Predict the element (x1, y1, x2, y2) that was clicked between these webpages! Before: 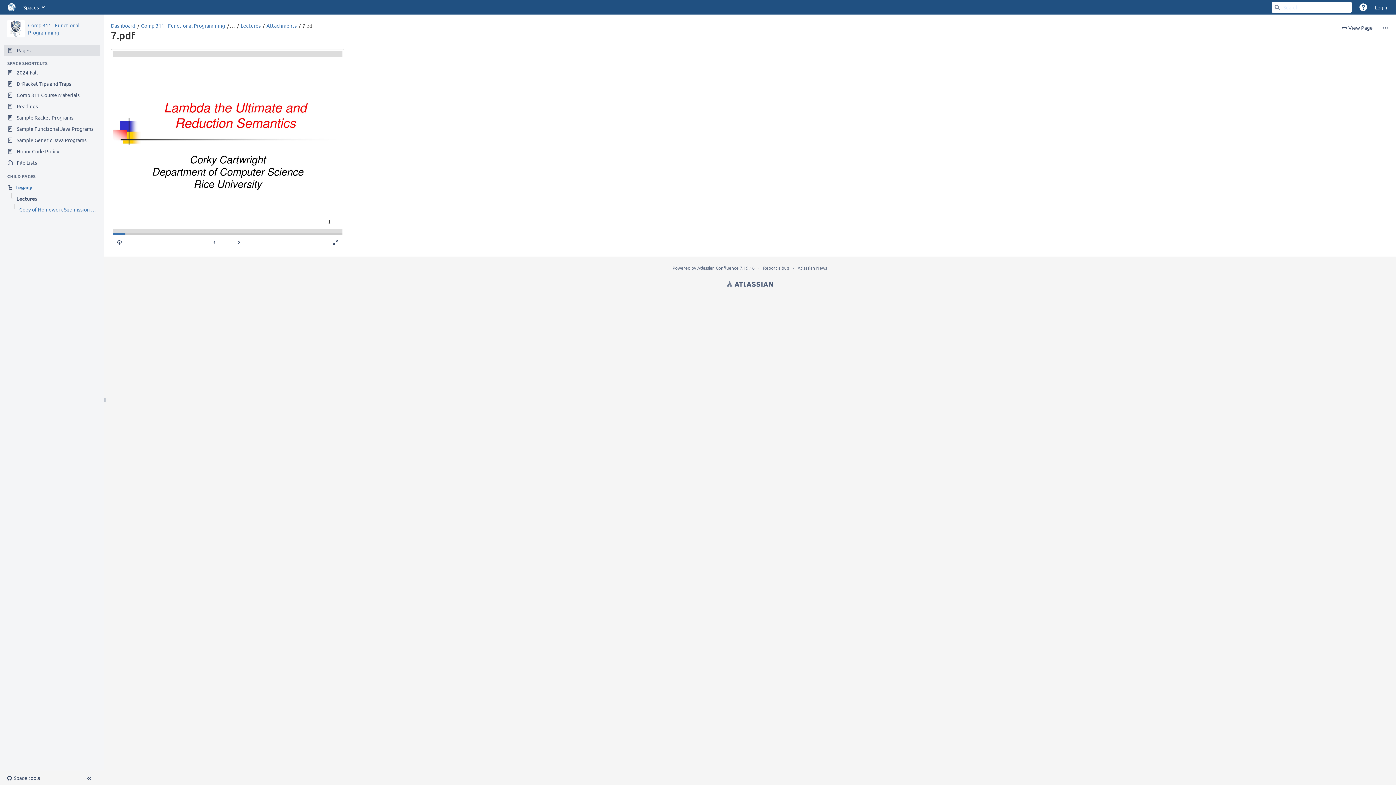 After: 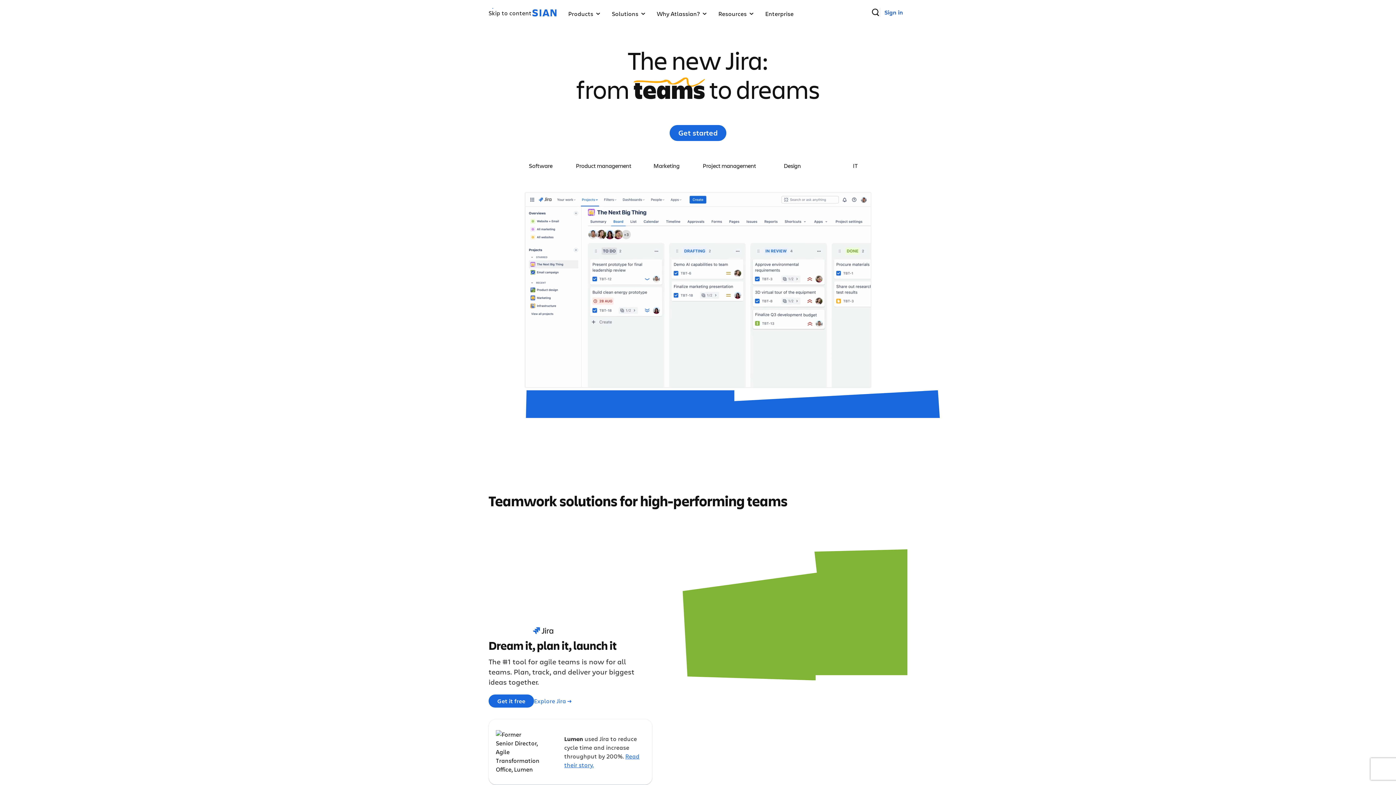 Action: label: Atlassian bbox: (726, 279, 773, 288)